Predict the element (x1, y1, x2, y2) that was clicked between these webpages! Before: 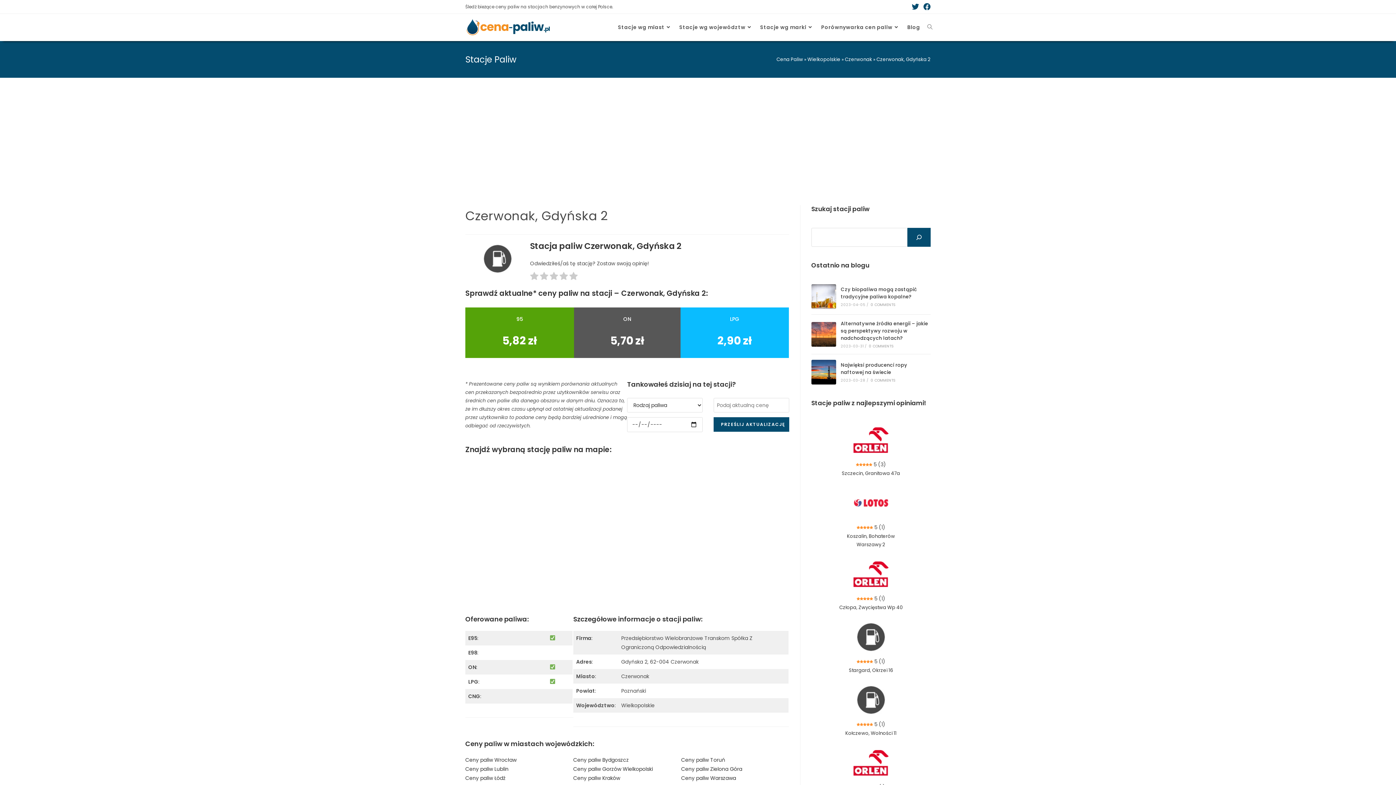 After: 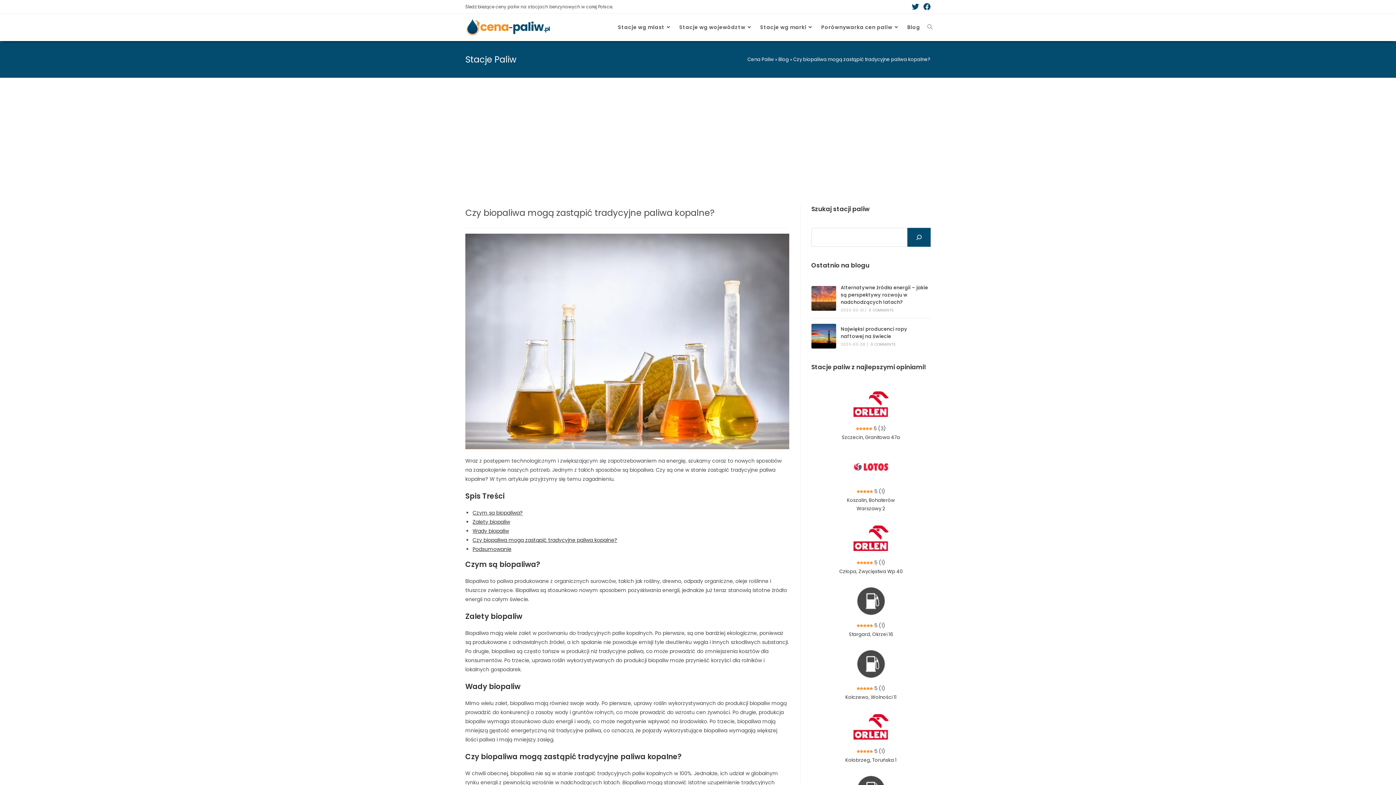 Action: bbox: (870, 302, 896, 307) label: 0 COMMENTS